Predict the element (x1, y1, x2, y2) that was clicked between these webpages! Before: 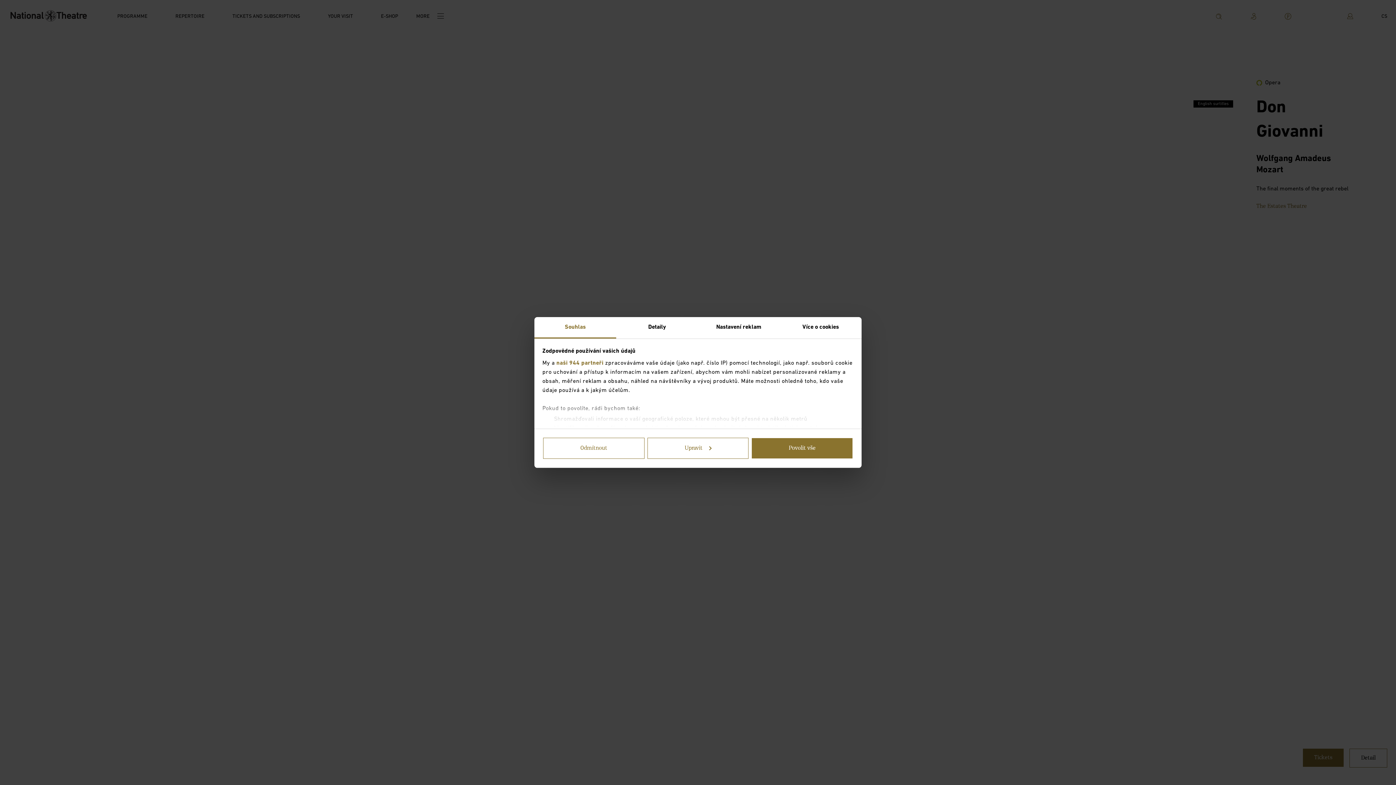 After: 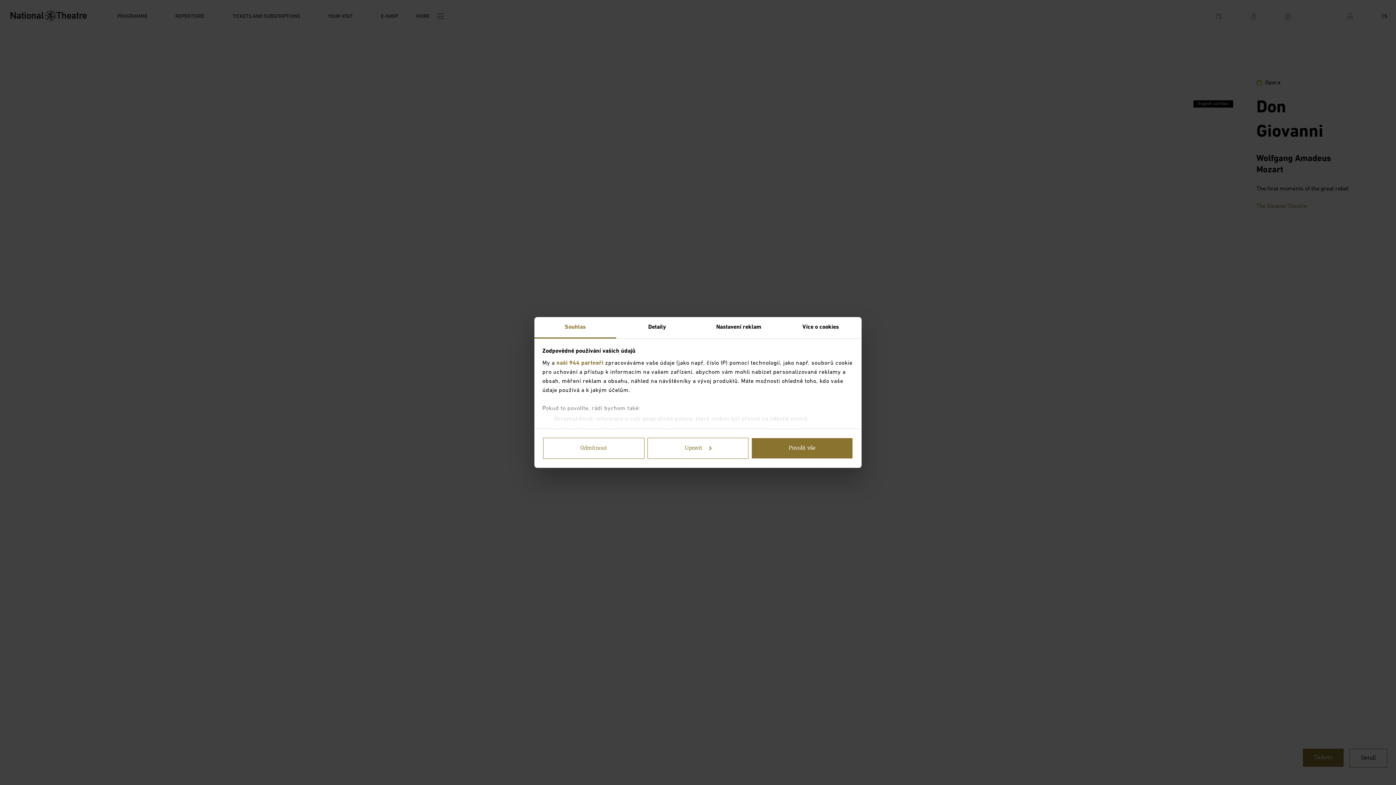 Action: label: Souhlas bbox: (534, 317, 616, 338)